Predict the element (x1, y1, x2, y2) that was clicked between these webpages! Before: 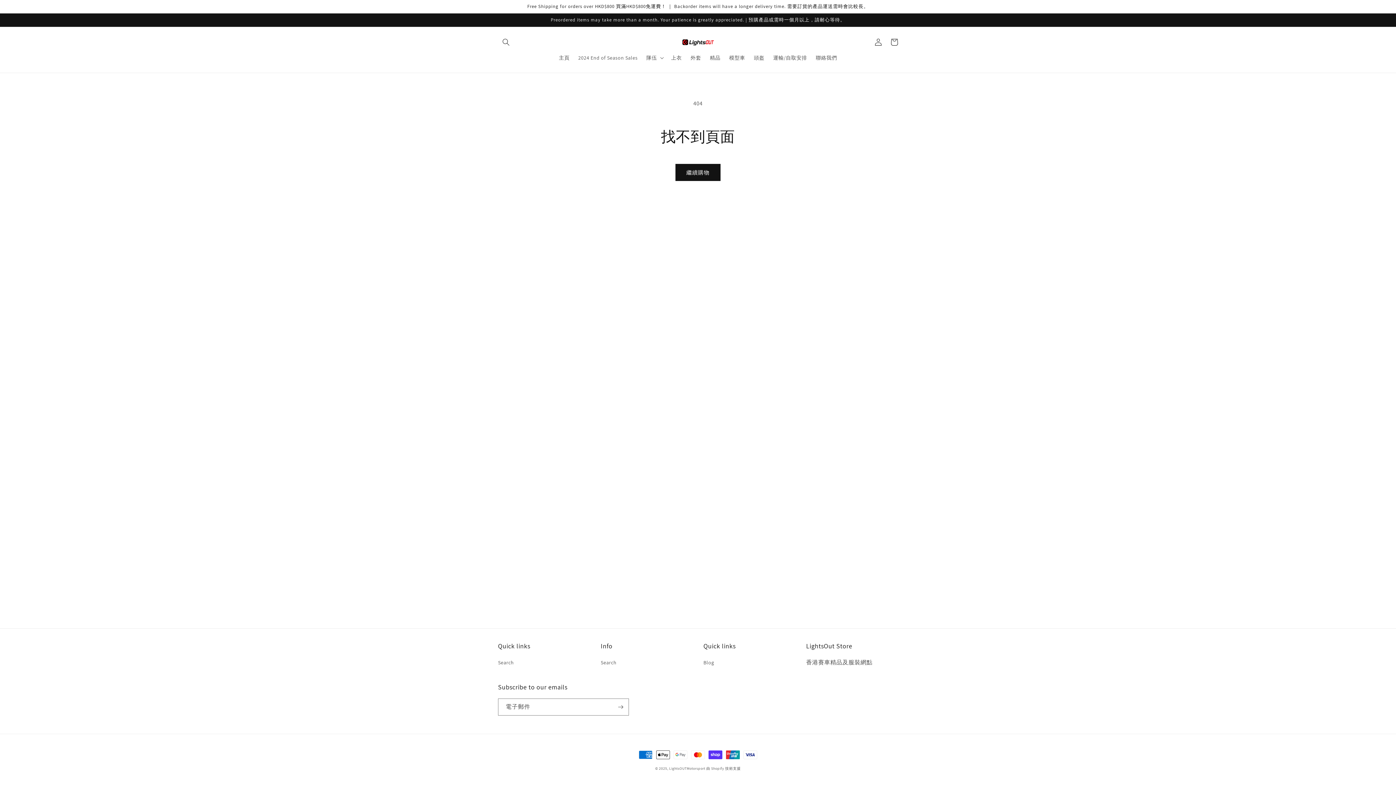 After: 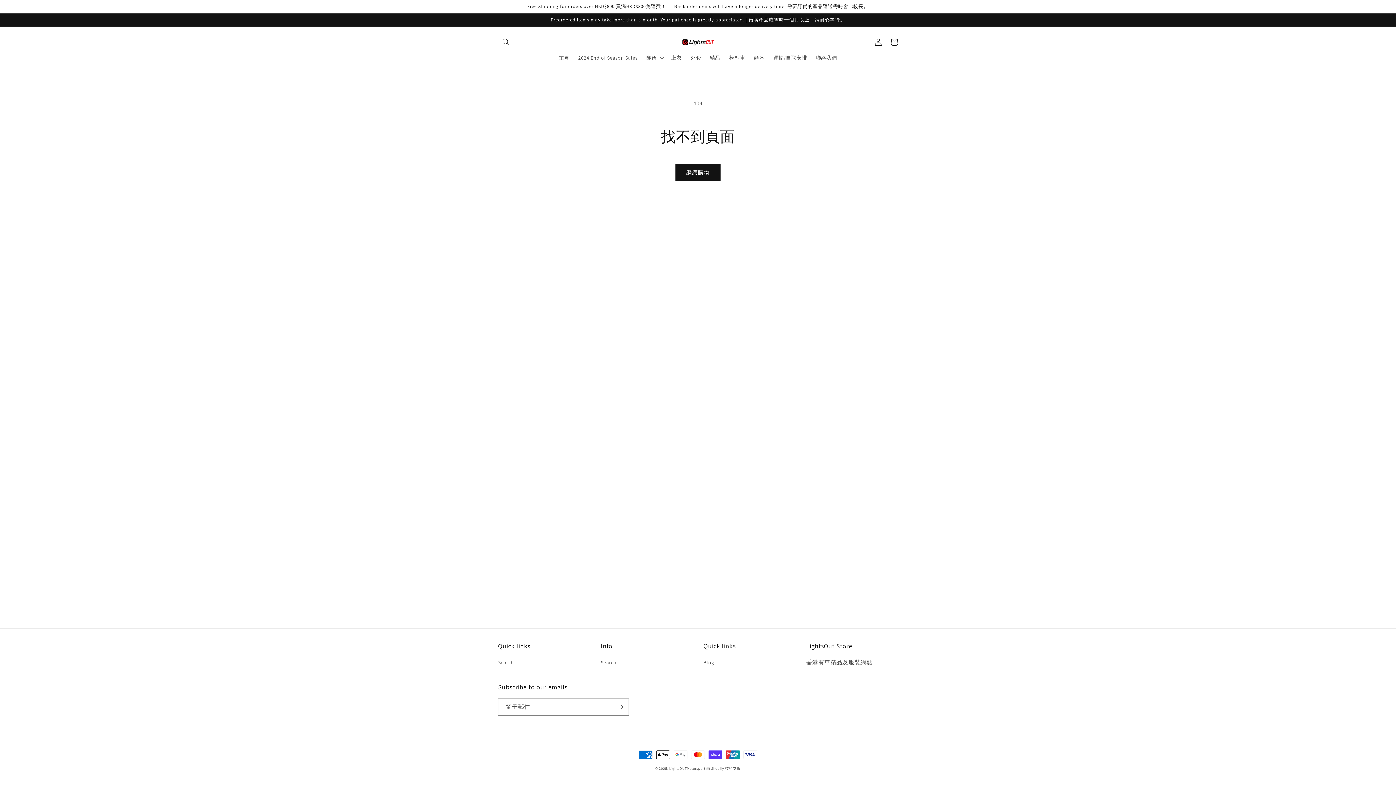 Action: label: Blog bbox: (703, 658, 714, 669)